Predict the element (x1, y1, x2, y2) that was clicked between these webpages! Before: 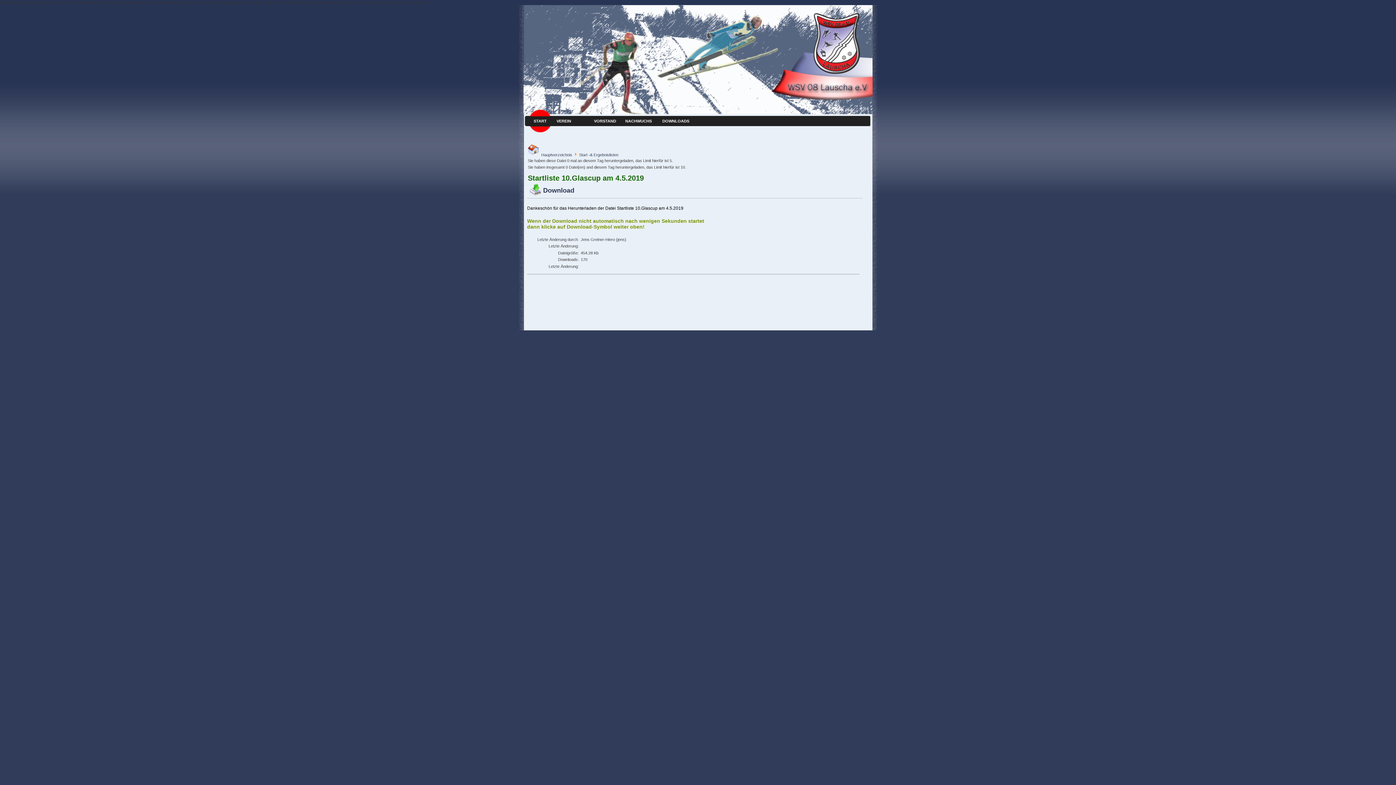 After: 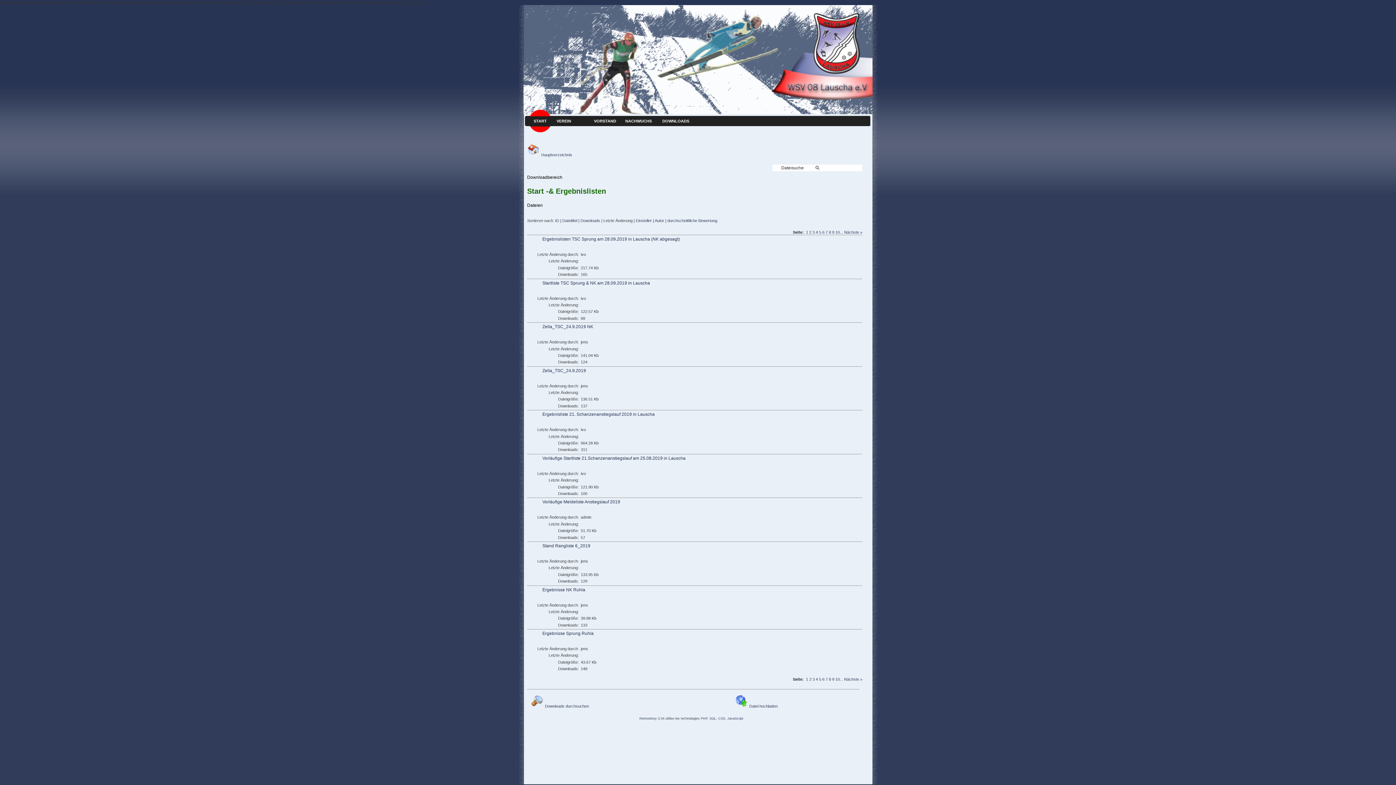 Action: label: Start -& Ergebnislisten bbox: (579, 152, 618, 157)